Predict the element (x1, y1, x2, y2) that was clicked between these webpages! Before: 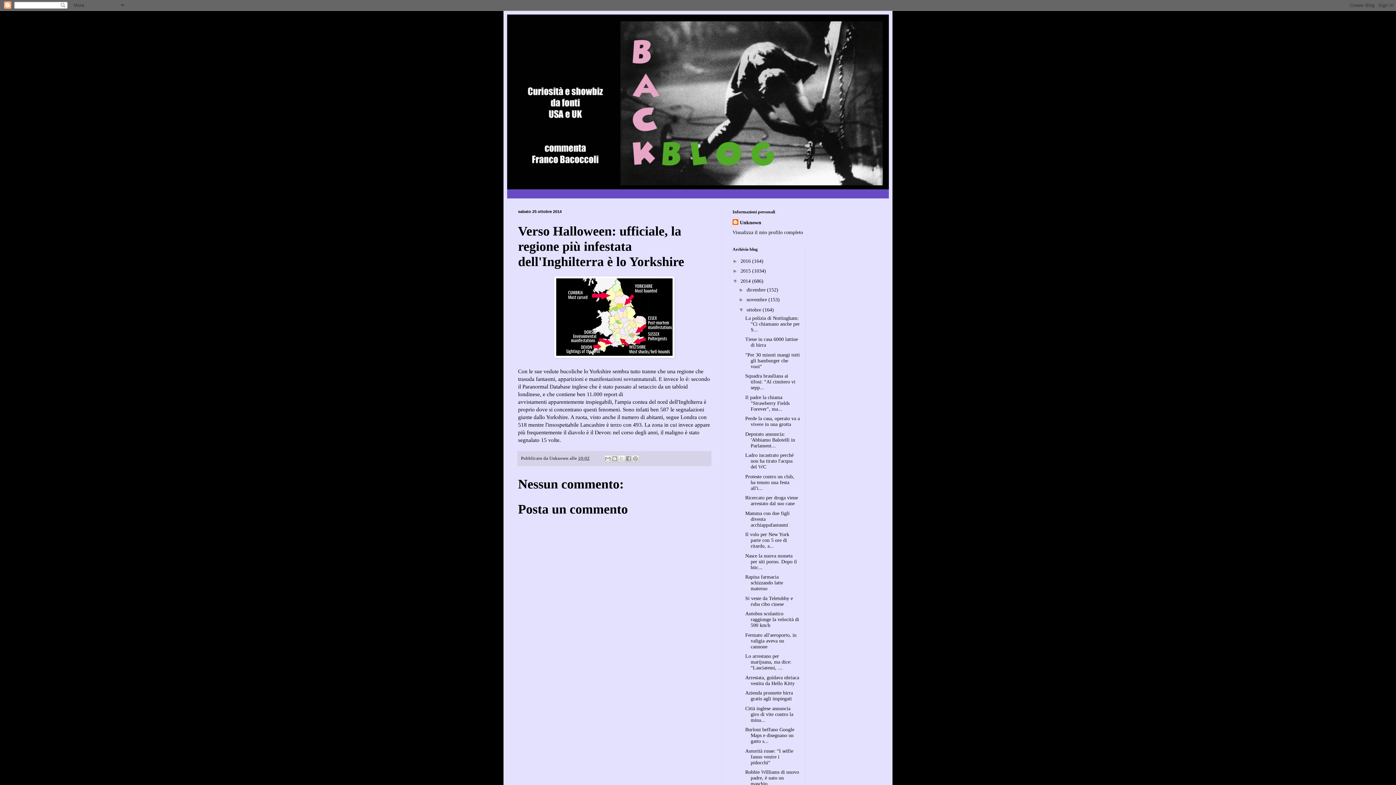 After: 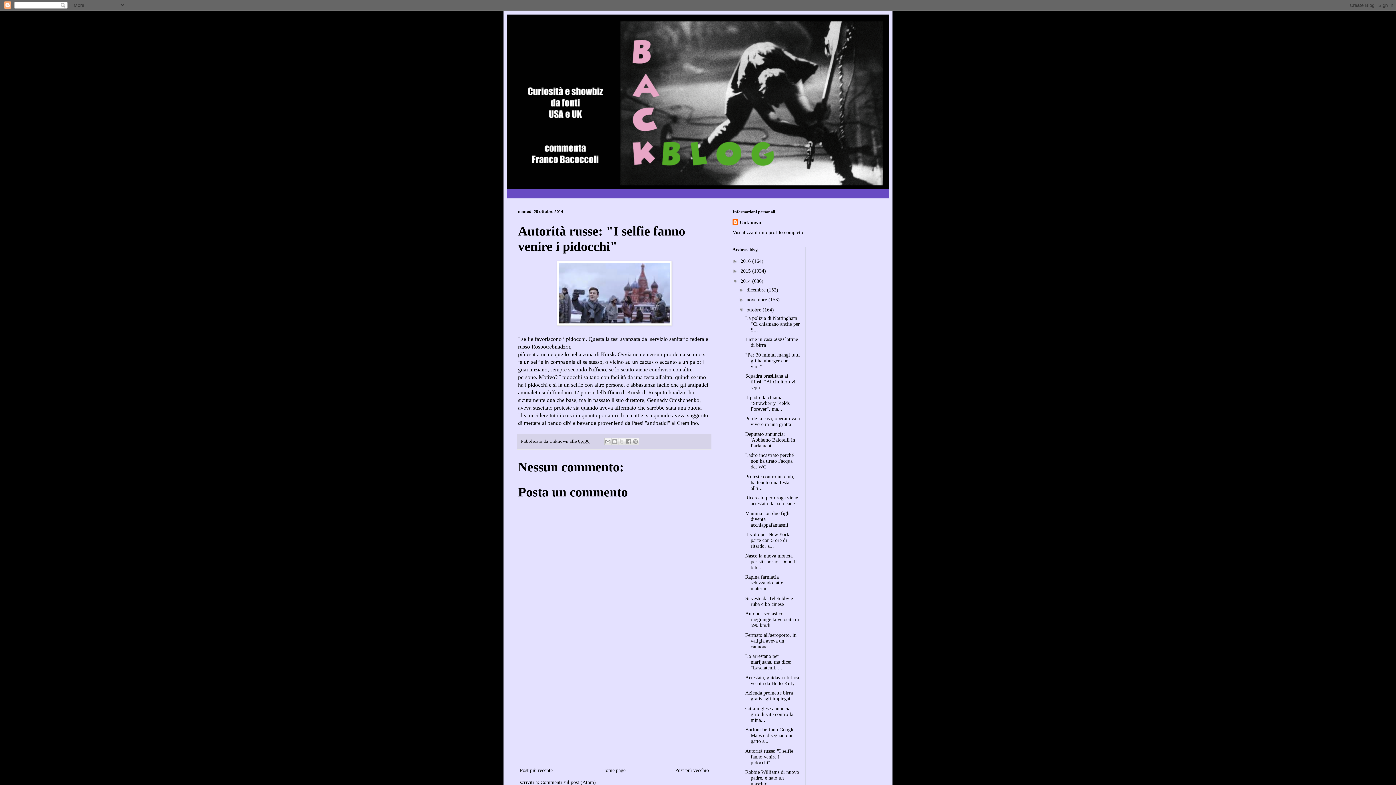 Action: label: Autorità russe: "I selfie fanno venire i pidocchi" bbox: (745, 748, 793, 765)